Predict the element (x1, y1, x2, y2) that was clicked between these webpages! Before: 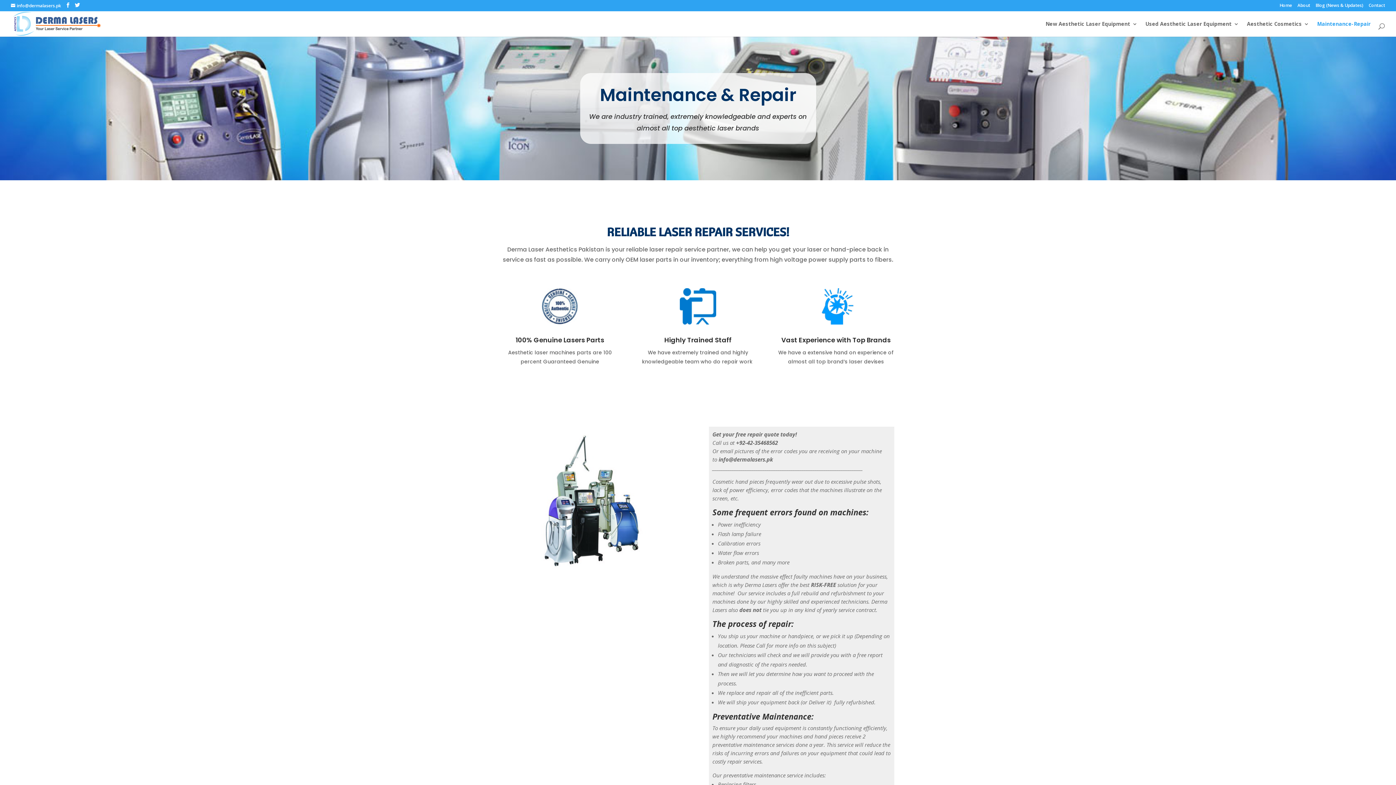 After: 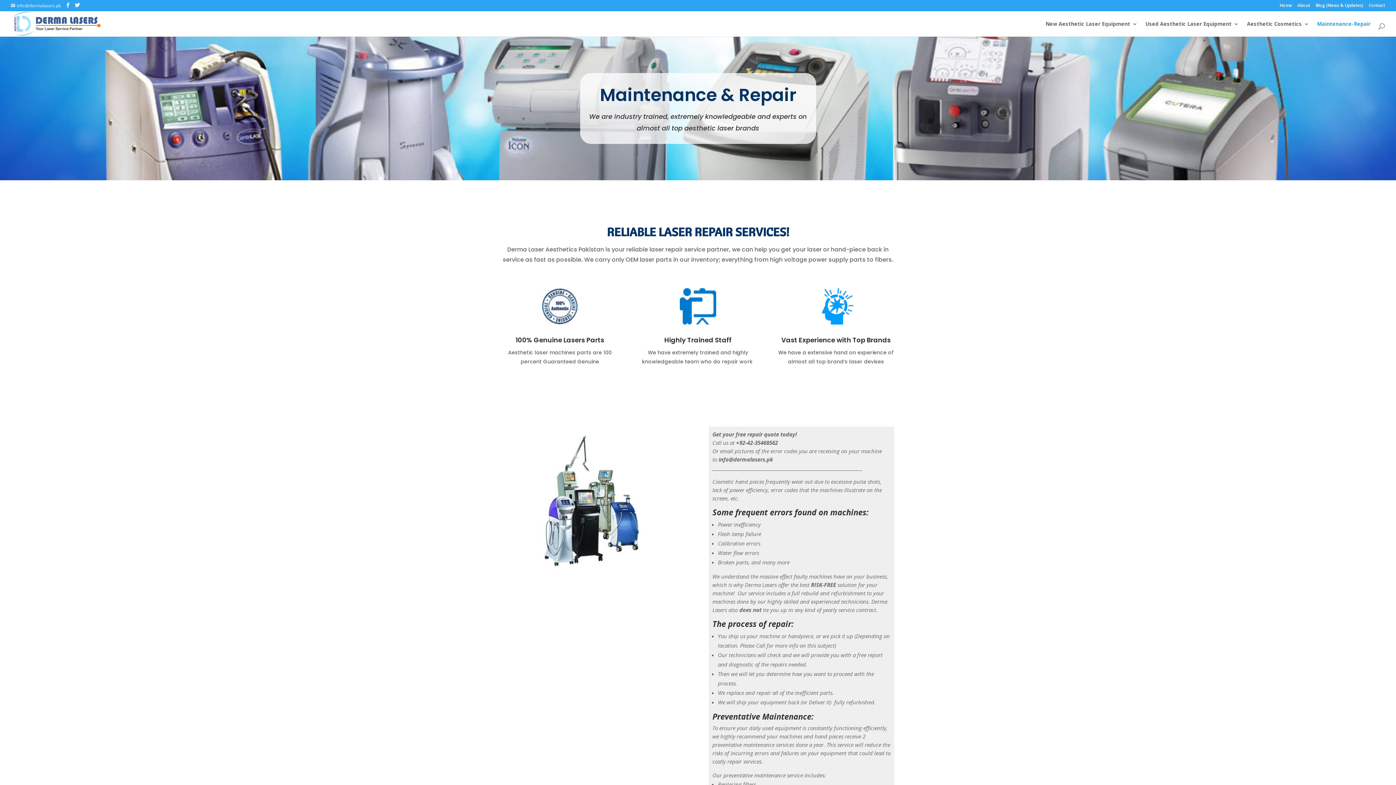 Action: label: info@dermalasers.pk bbox: (10, 2, 61, 8)